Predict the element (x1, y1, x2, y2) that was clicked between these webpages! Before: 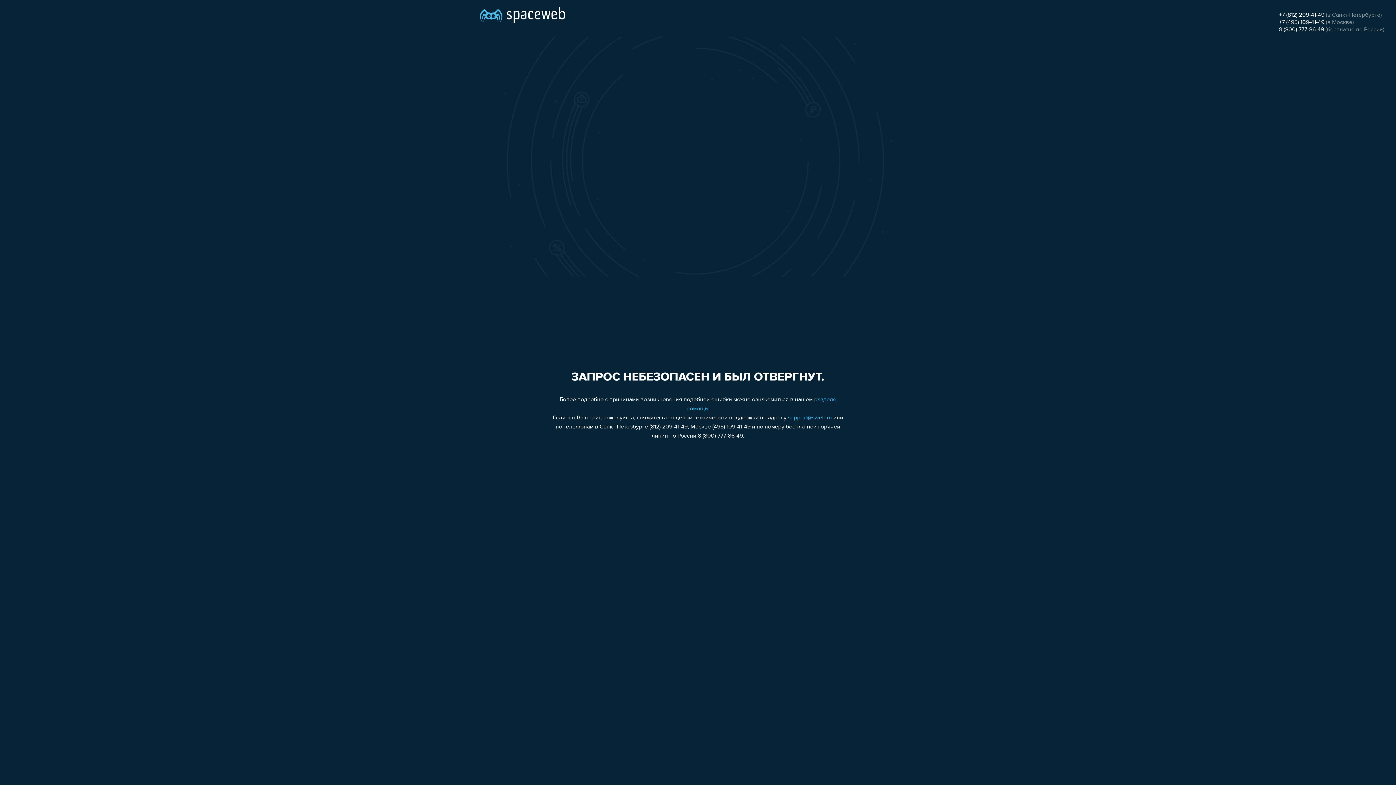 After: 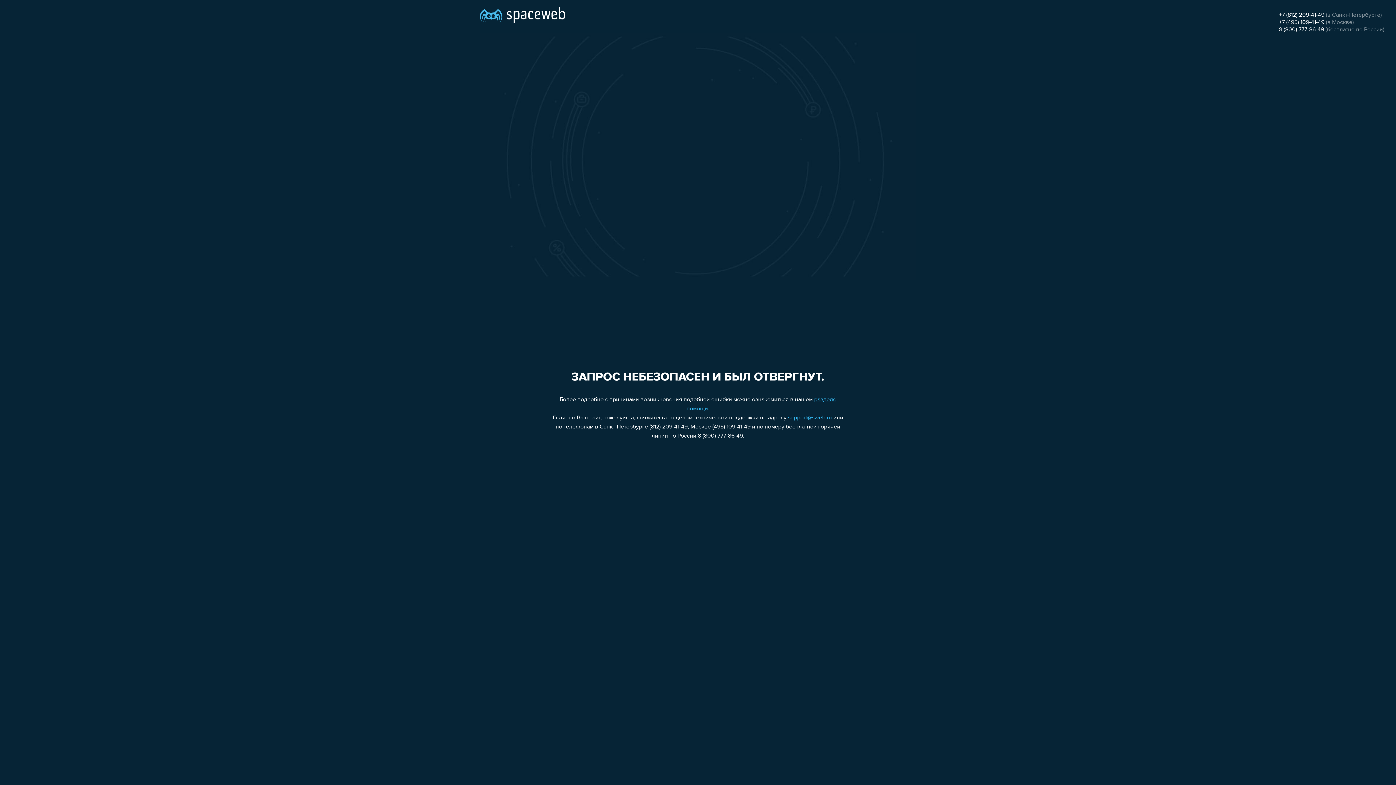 Action: label: support@sweb.ru bbox: (788, 415, 832, 421)